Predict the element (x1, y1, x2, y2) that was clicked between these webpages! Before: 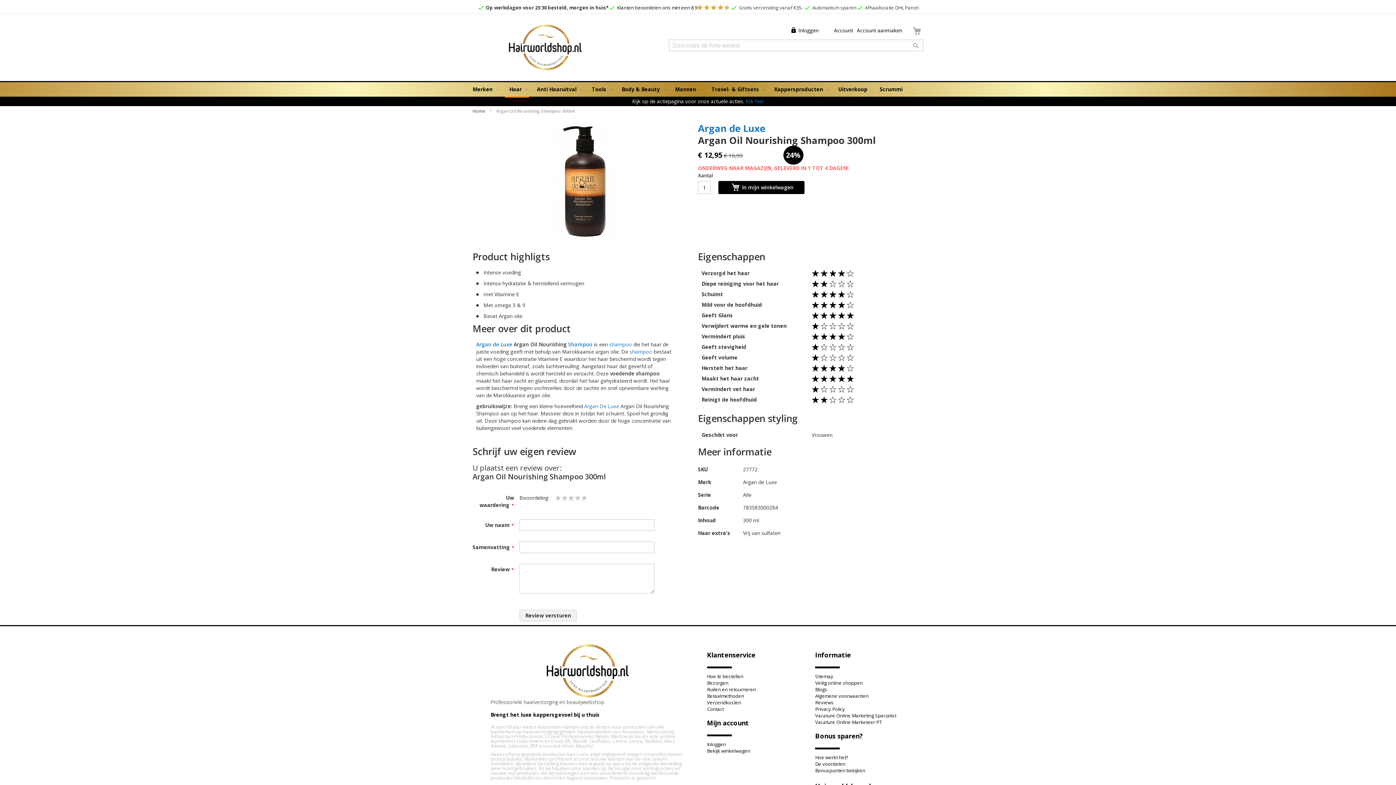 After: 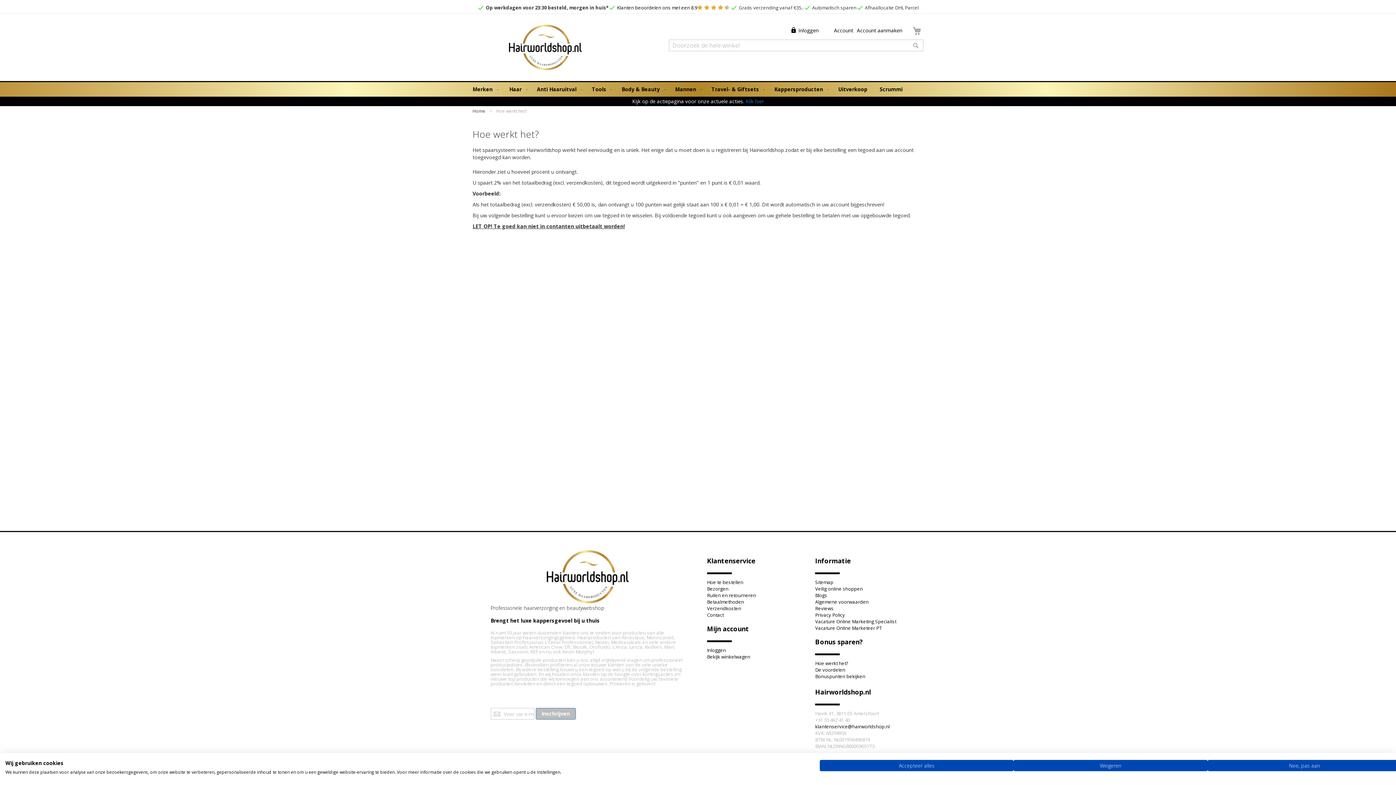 Action: bbox: (815, 777, 848, 784) label: Hoe werkt het?